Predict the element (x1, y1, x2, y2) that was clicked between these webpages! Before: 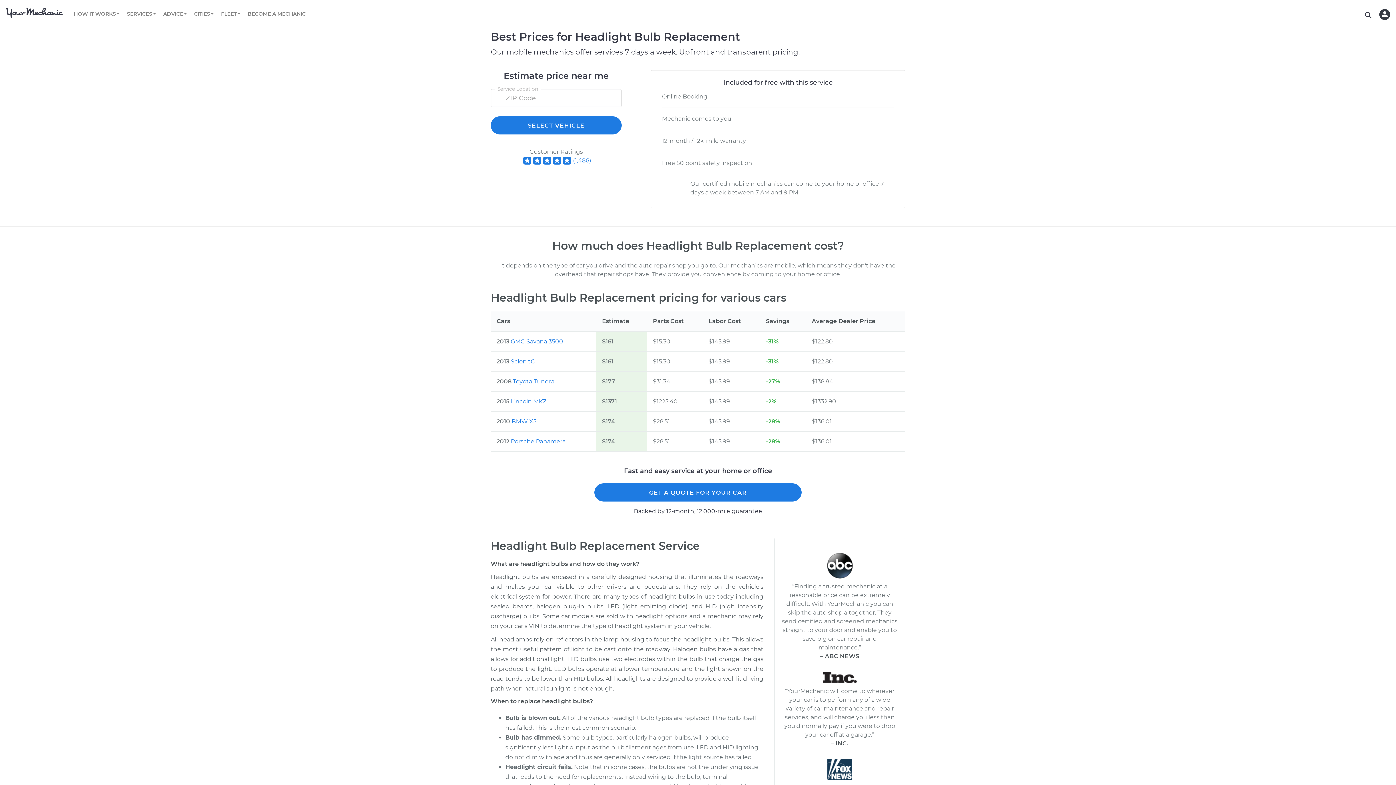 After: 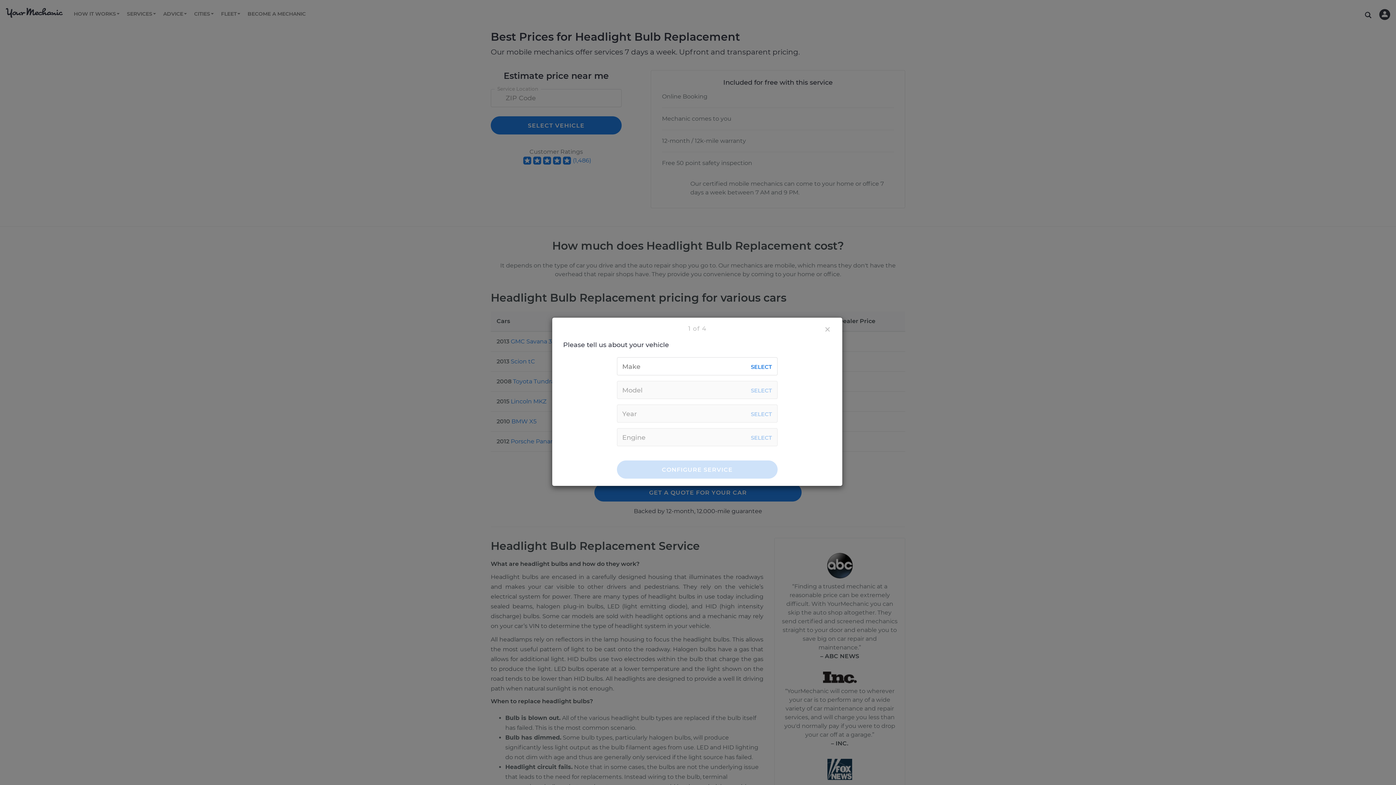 Action: bbox: (490, 116, 621, 134) label: SELECT VEHICLE